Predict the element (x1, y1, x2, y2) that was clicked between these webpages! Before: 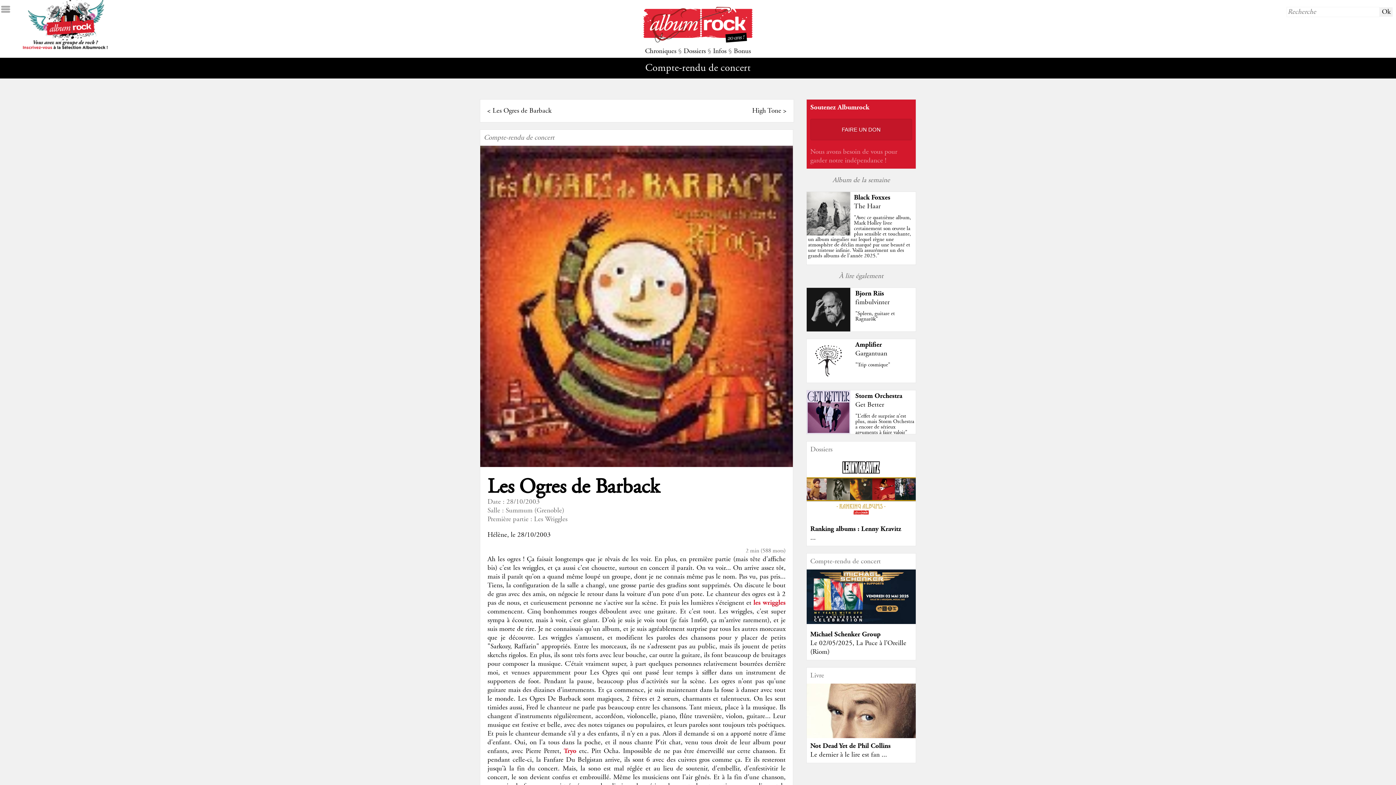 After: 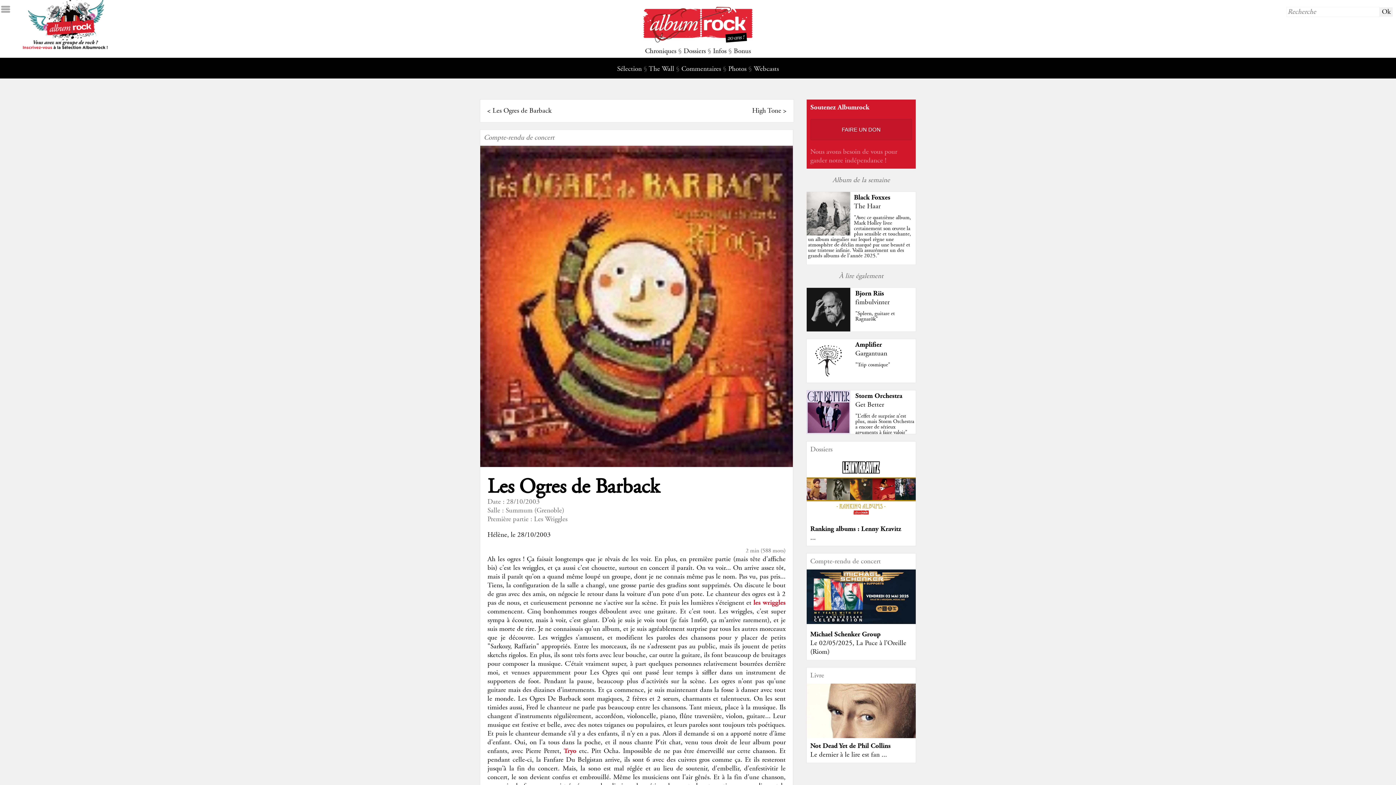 Action: bbox: (734, 47, 751, 55) label: Bonus